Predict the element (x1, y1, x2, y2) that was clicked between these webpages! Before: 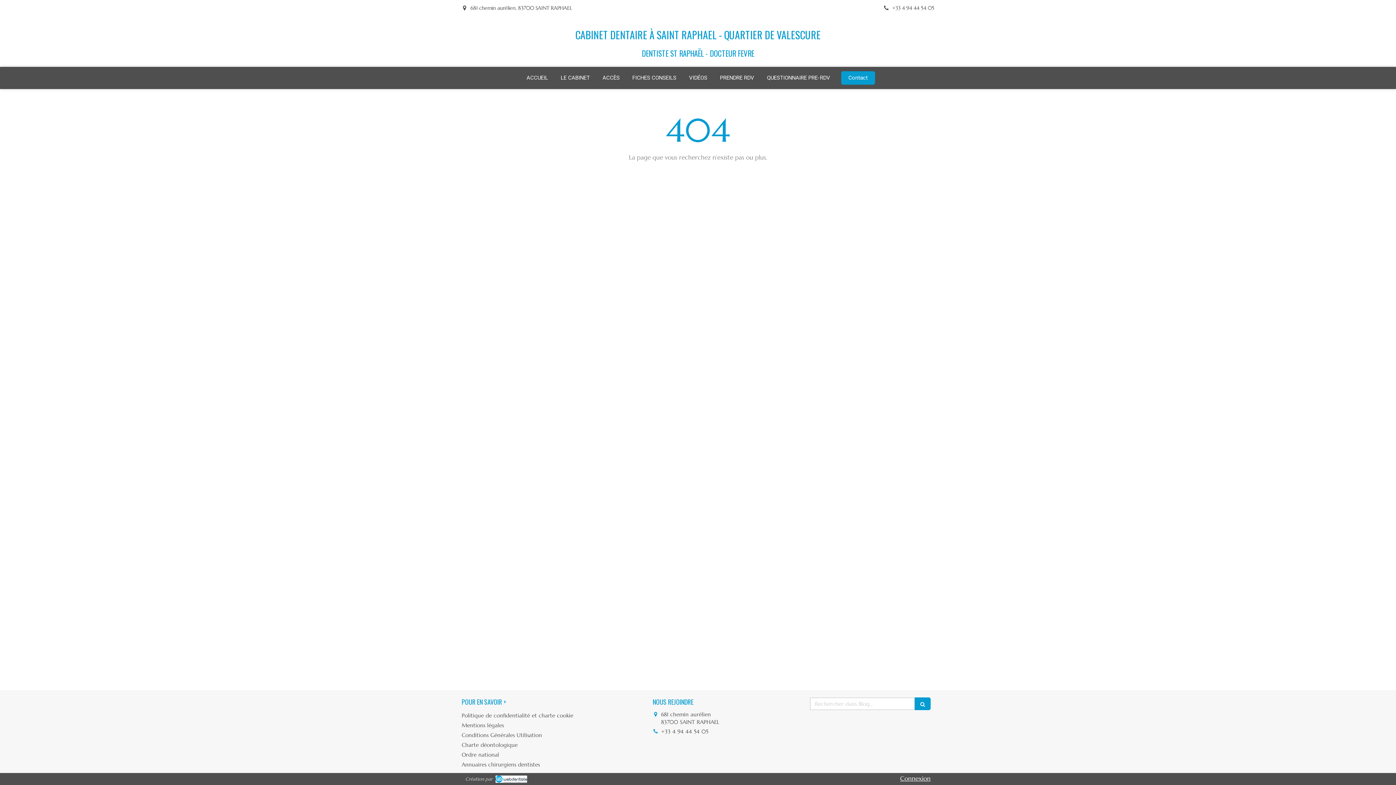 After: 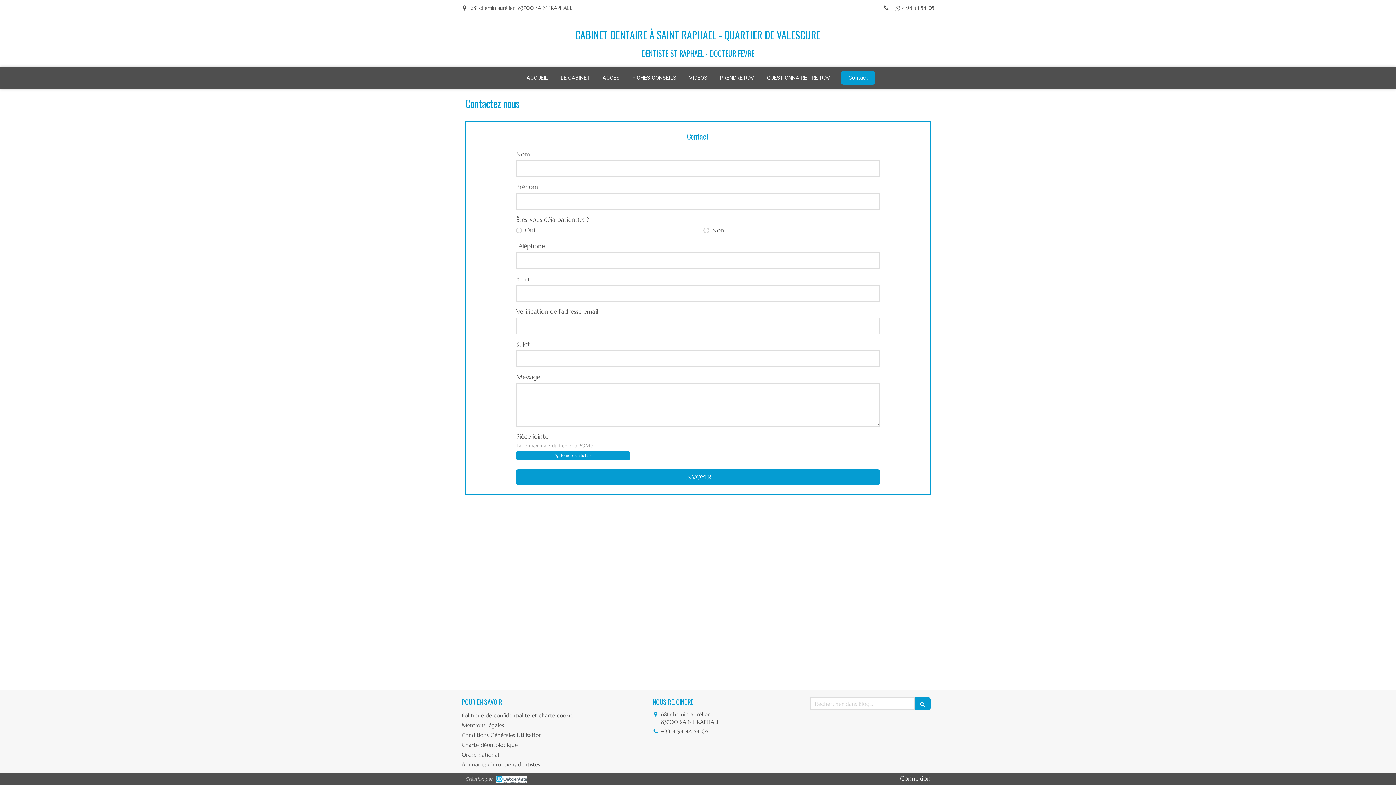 Action: label: Contact bbox: (841, 71, 875, 84)